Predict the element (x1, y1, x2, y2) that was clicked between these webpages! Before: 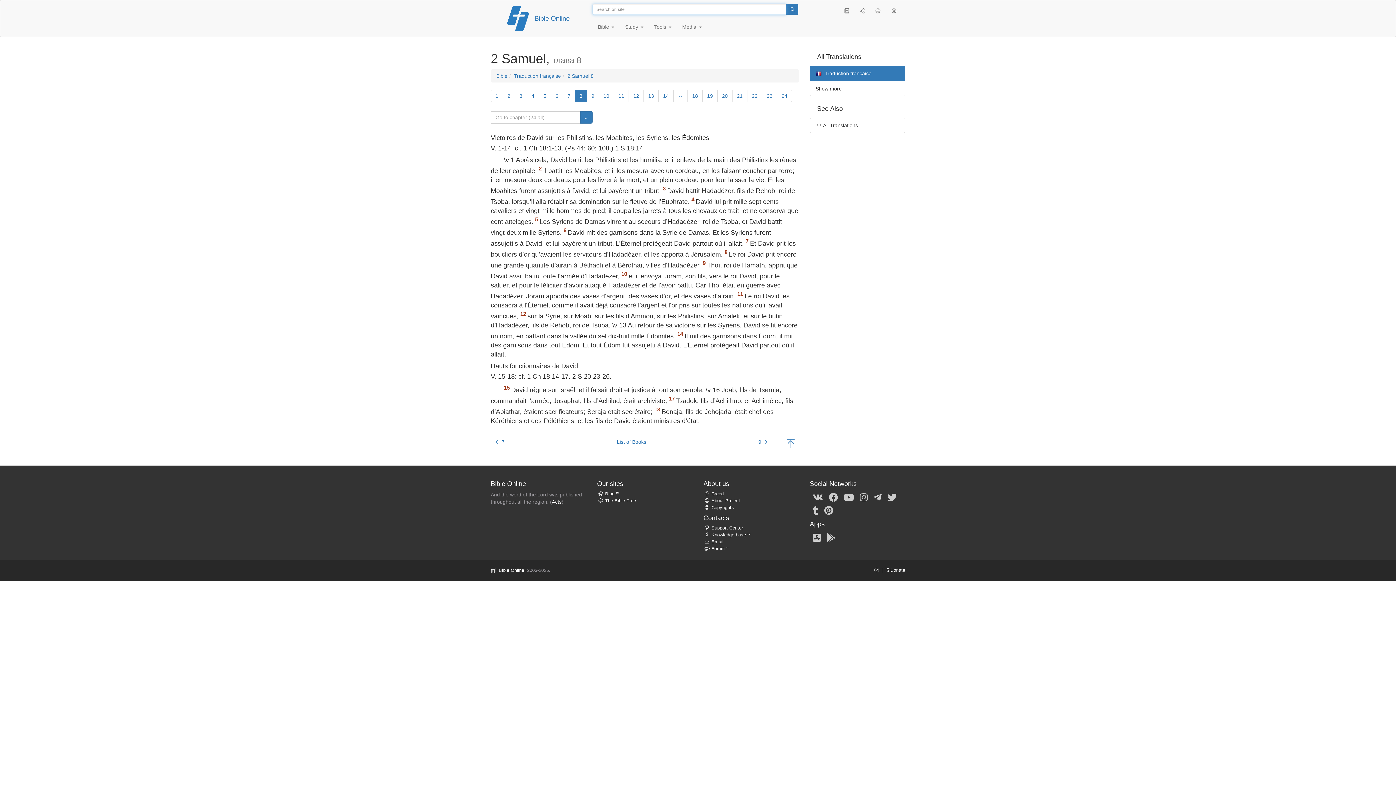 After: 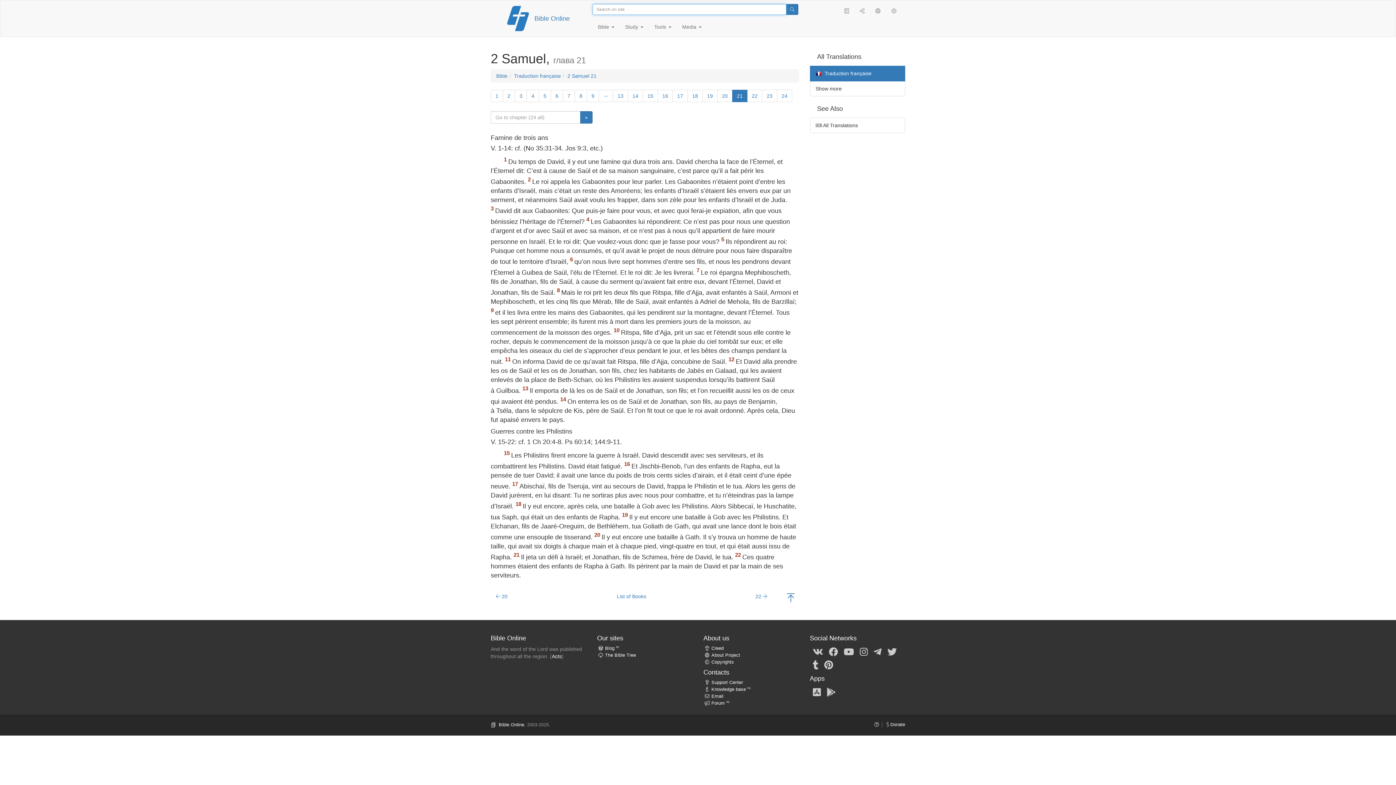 Action: label: 21 bbox: (732, 89, 747, 102)